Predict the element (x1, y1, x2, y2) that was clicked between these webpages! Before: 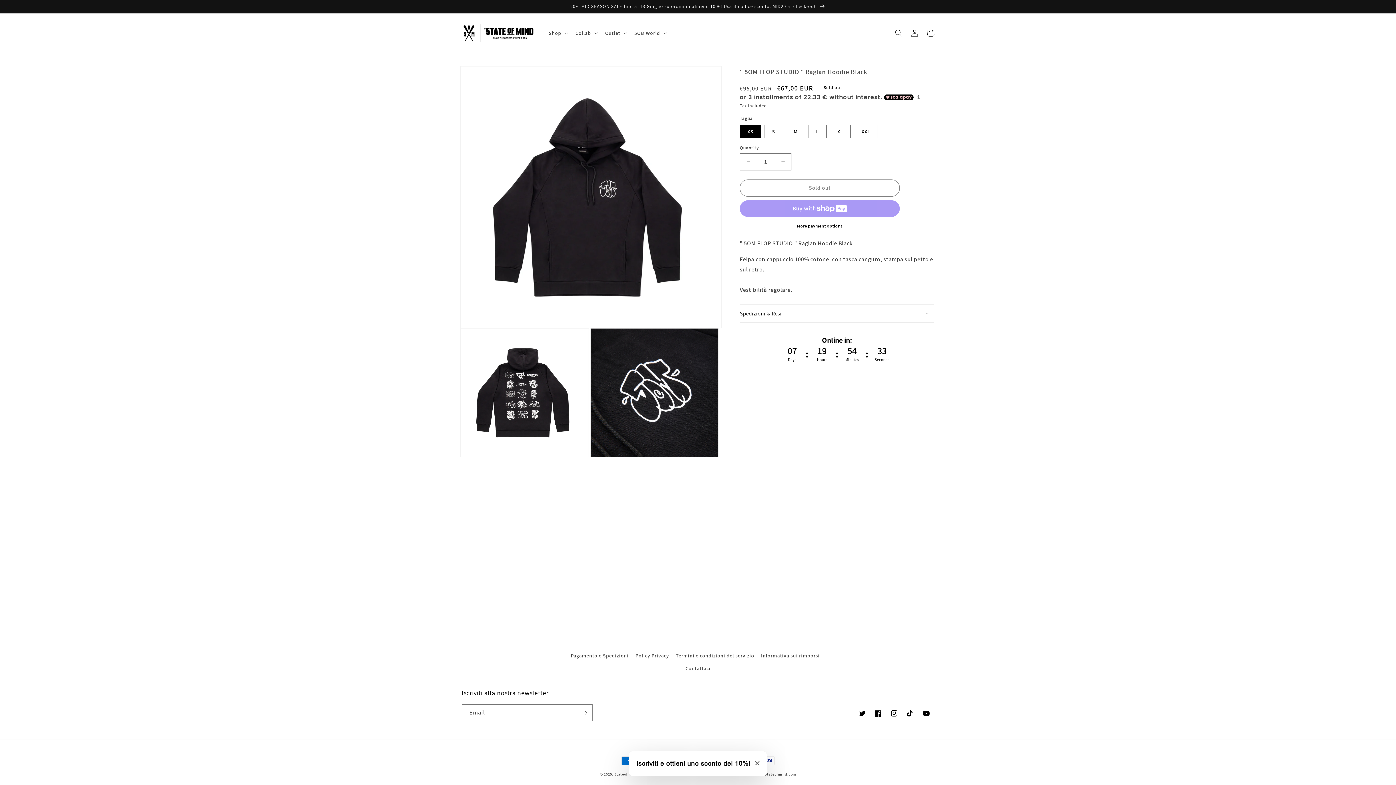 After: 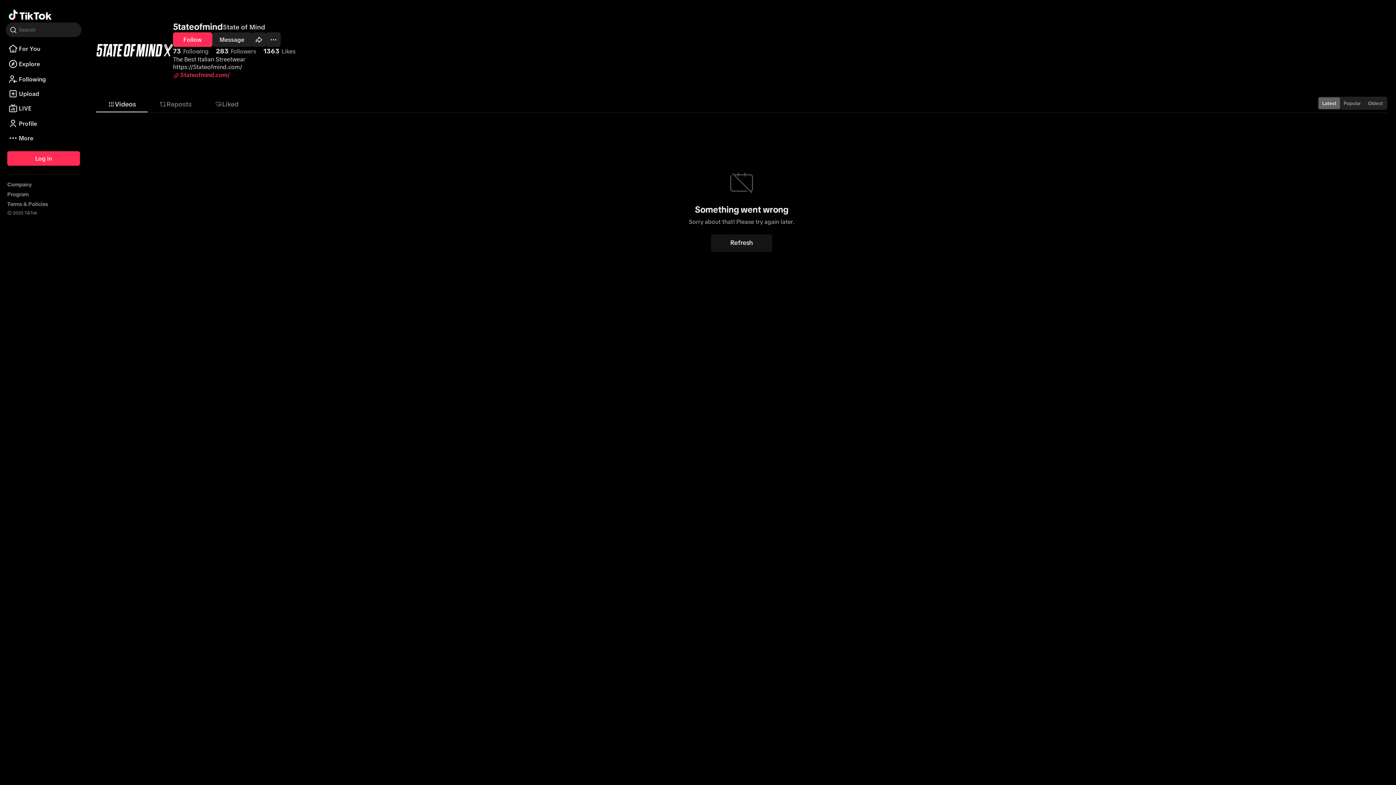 Action: label: TikTok bbox: (902, 705, 918, 721)